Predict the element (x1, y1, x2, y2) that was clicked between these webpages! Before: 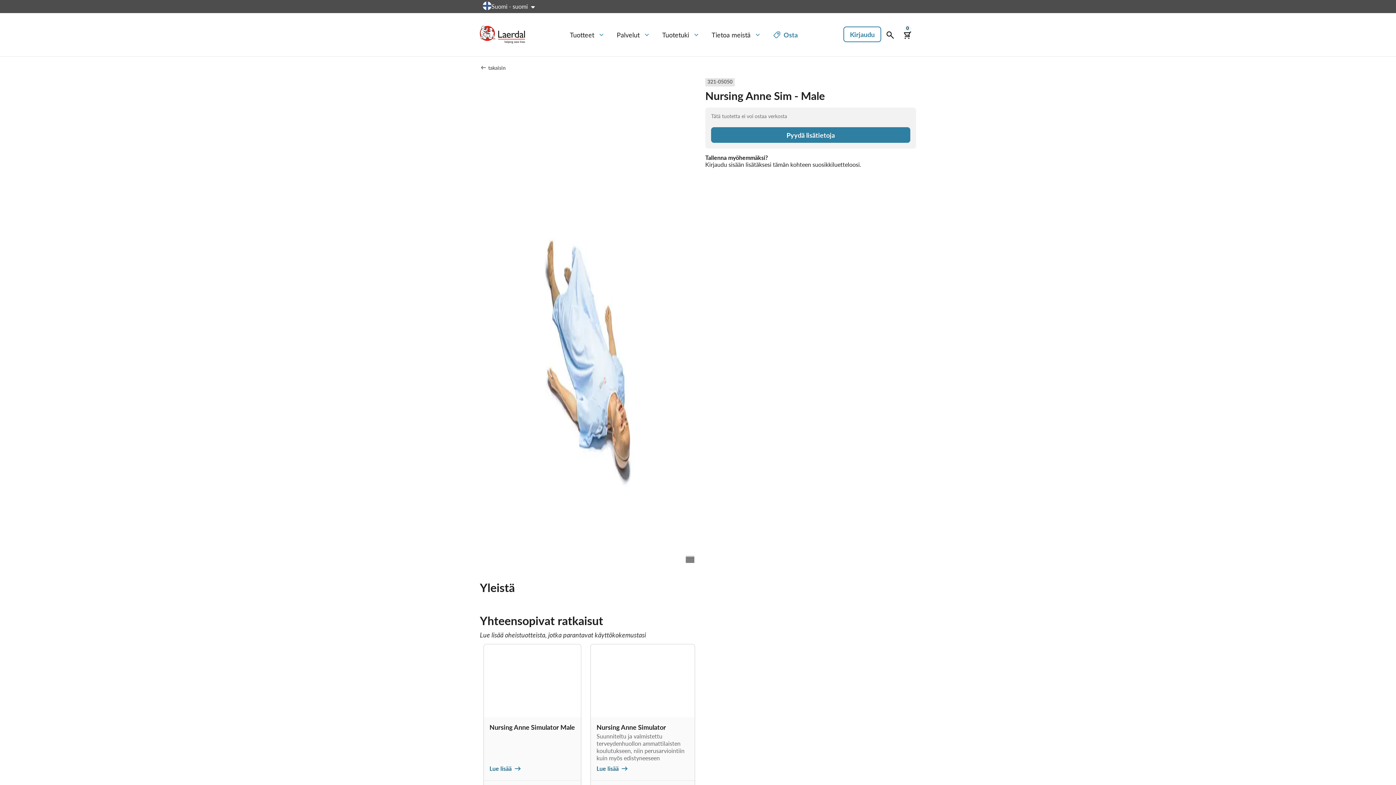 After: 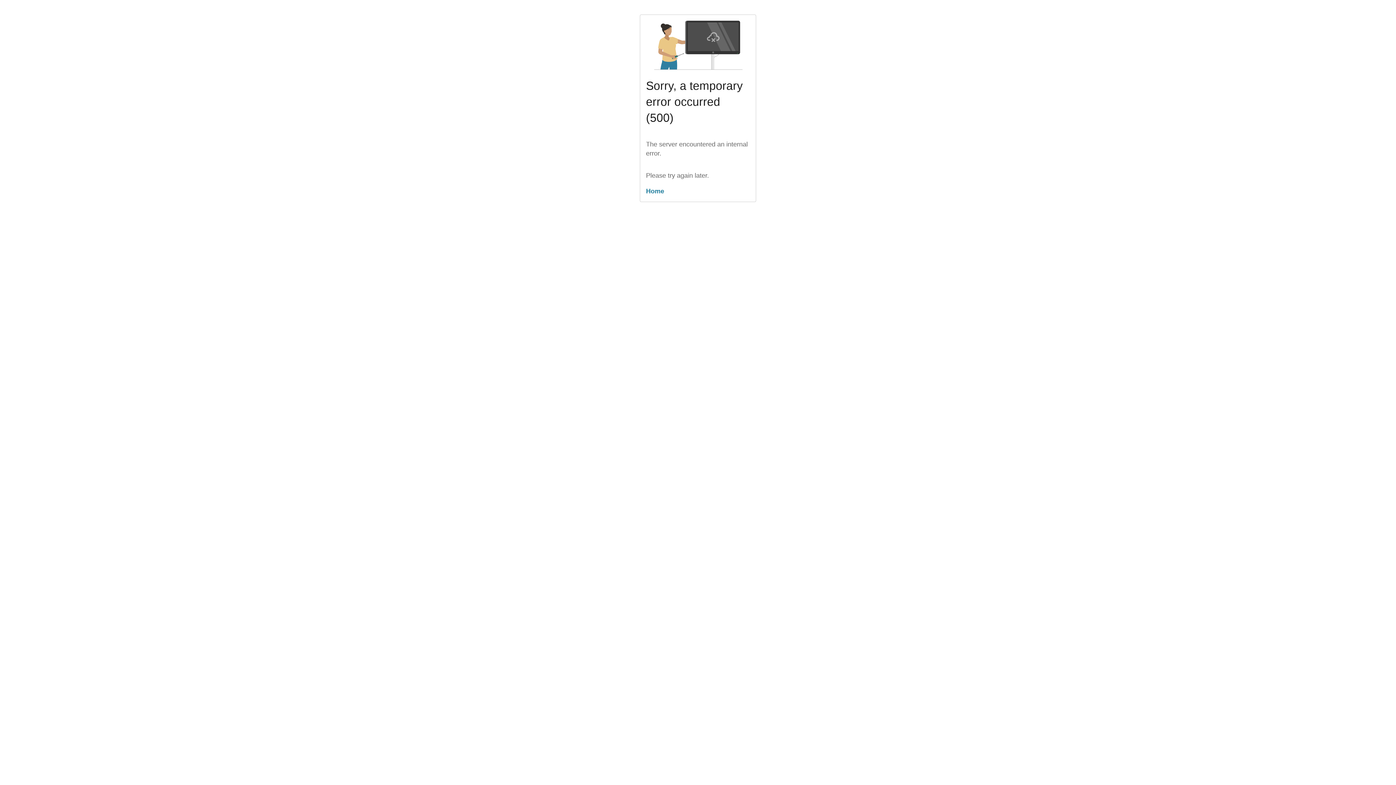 Action: bbox: (489, 722, 575, 732) label: Nursing Anne Simulator Male